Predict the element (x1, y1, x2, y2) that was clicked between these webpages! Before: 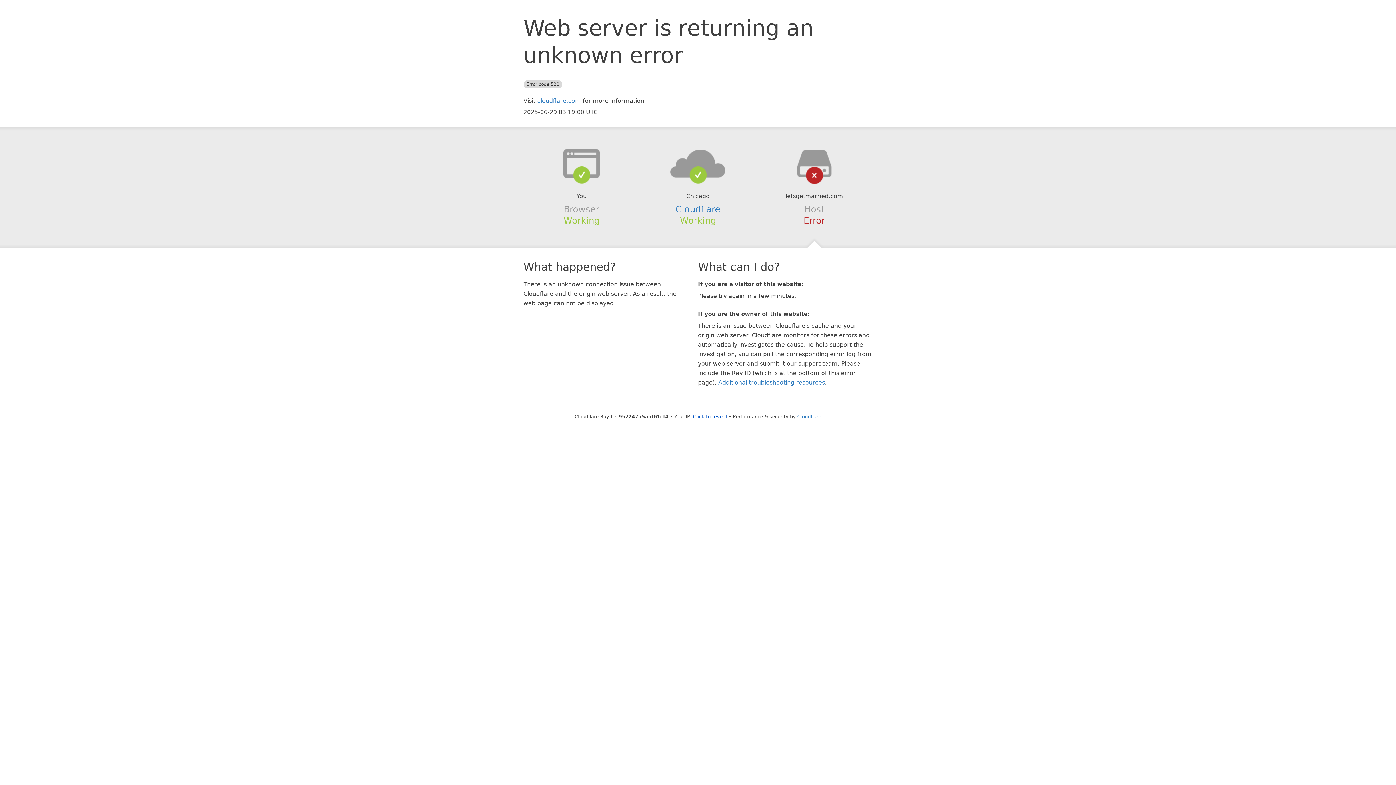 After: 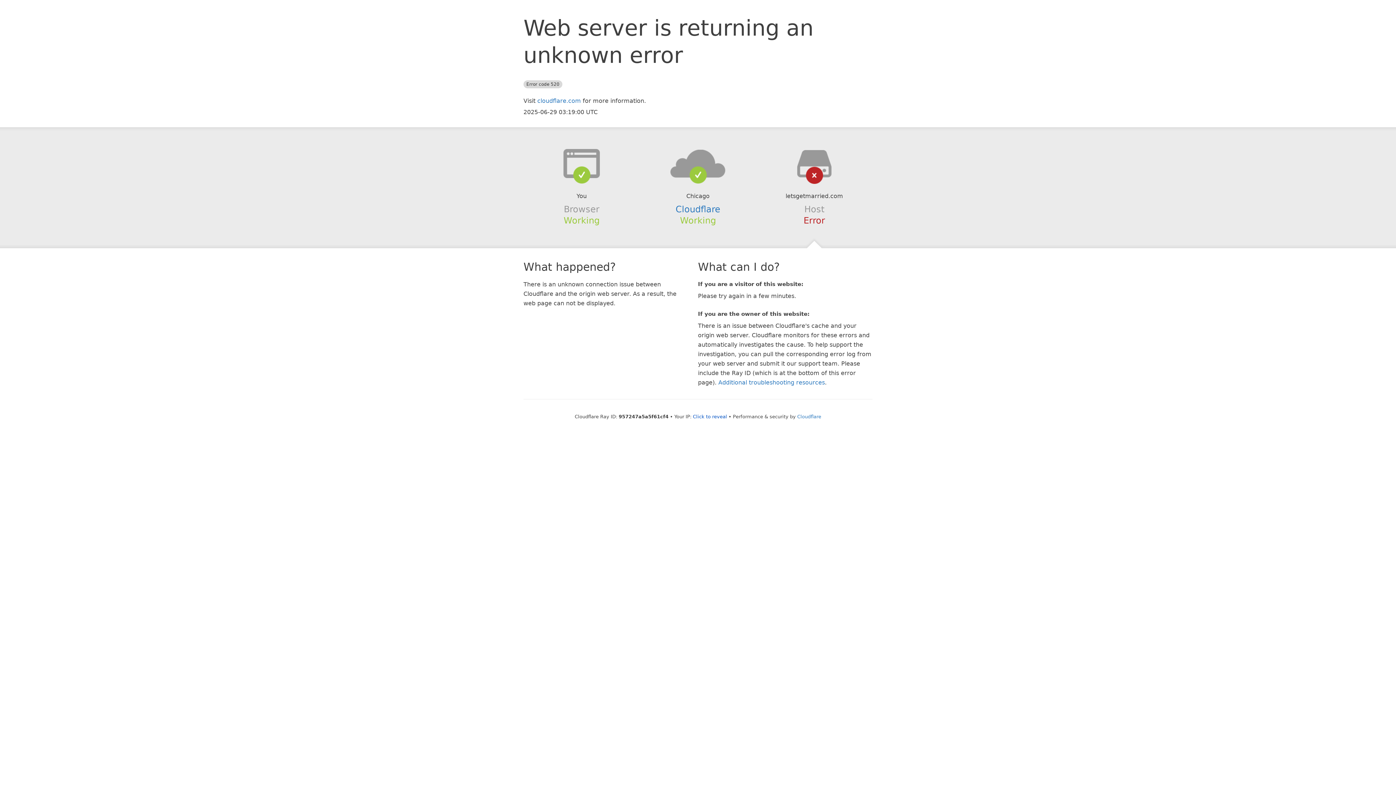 Action: bbox: (639, 148, 756, 178)